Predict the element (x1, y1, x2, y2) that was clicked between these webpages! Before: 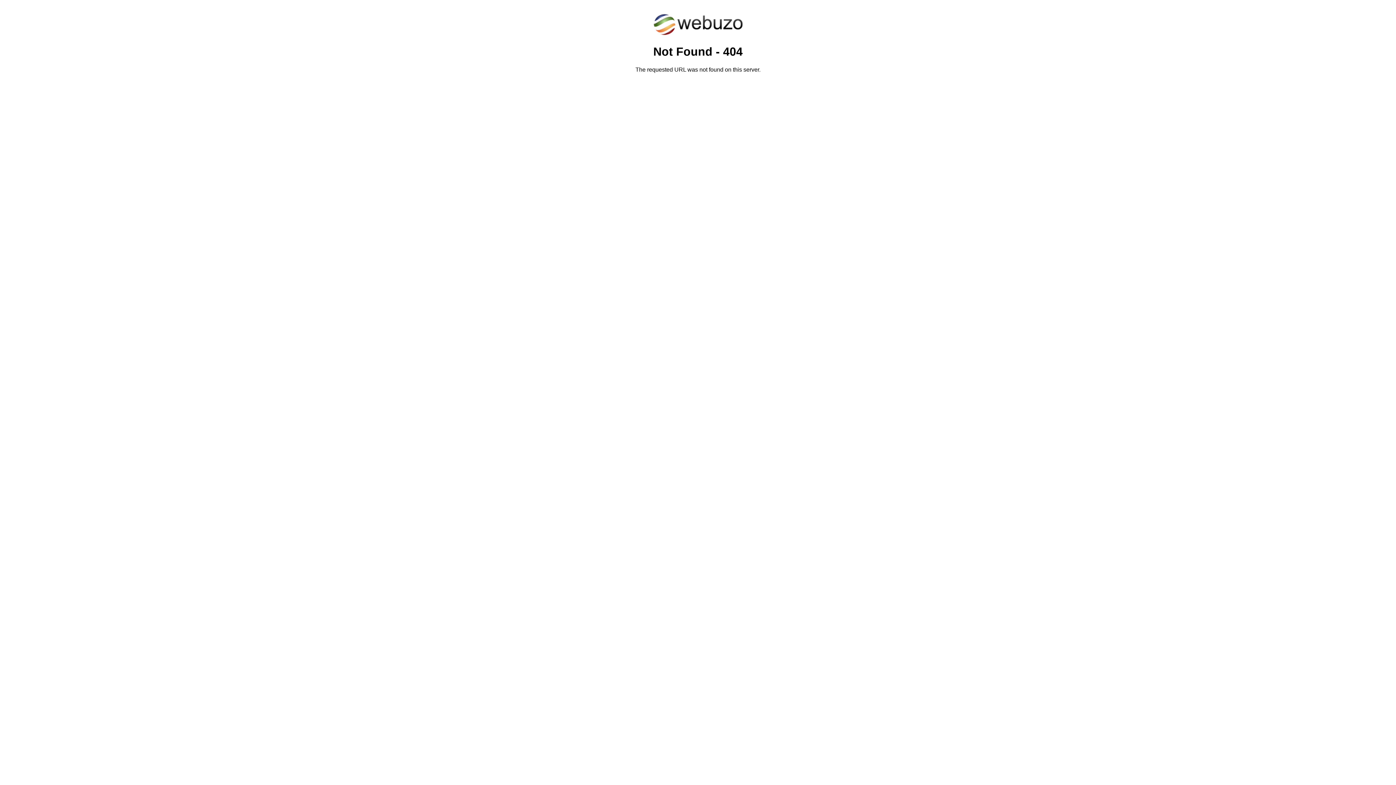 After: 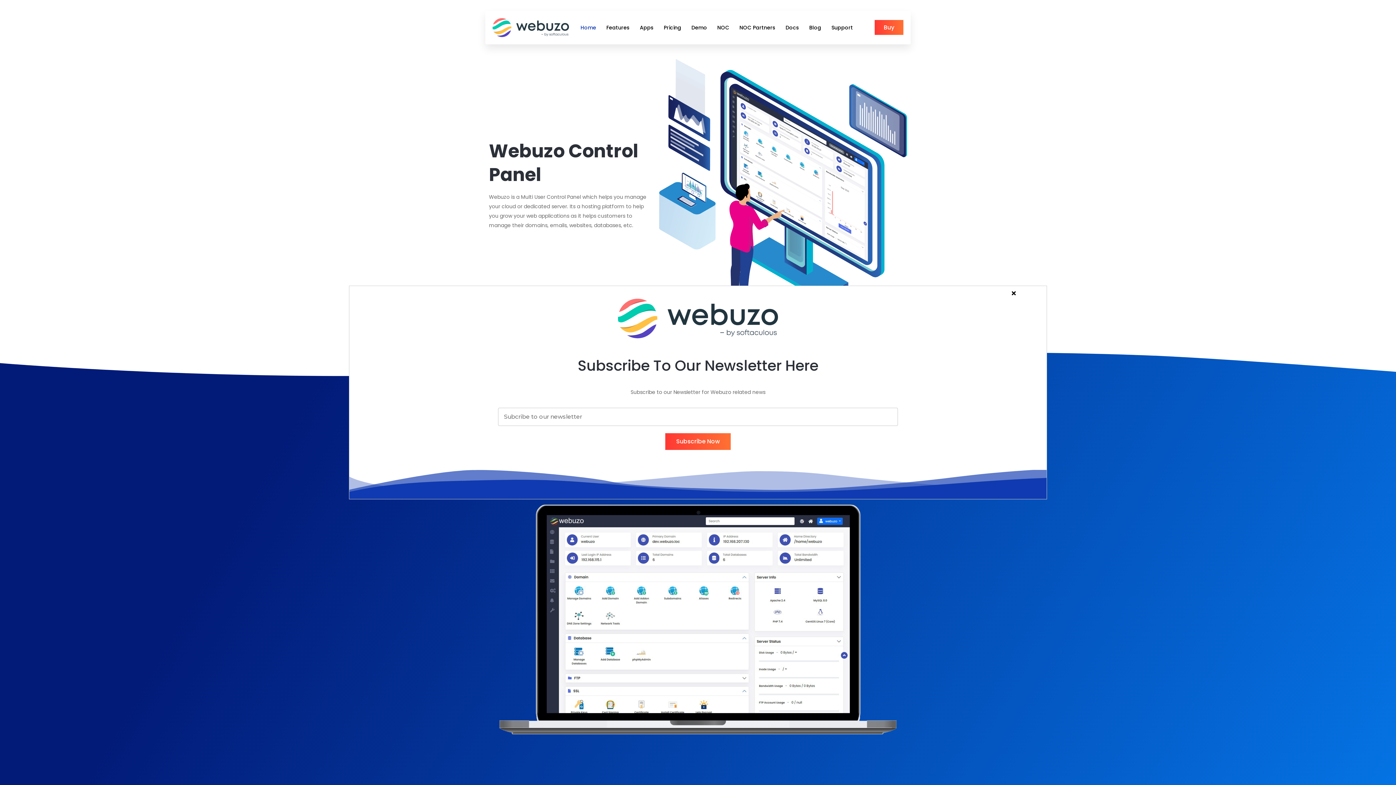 Action: bbox: (652, 30, 743, 37)